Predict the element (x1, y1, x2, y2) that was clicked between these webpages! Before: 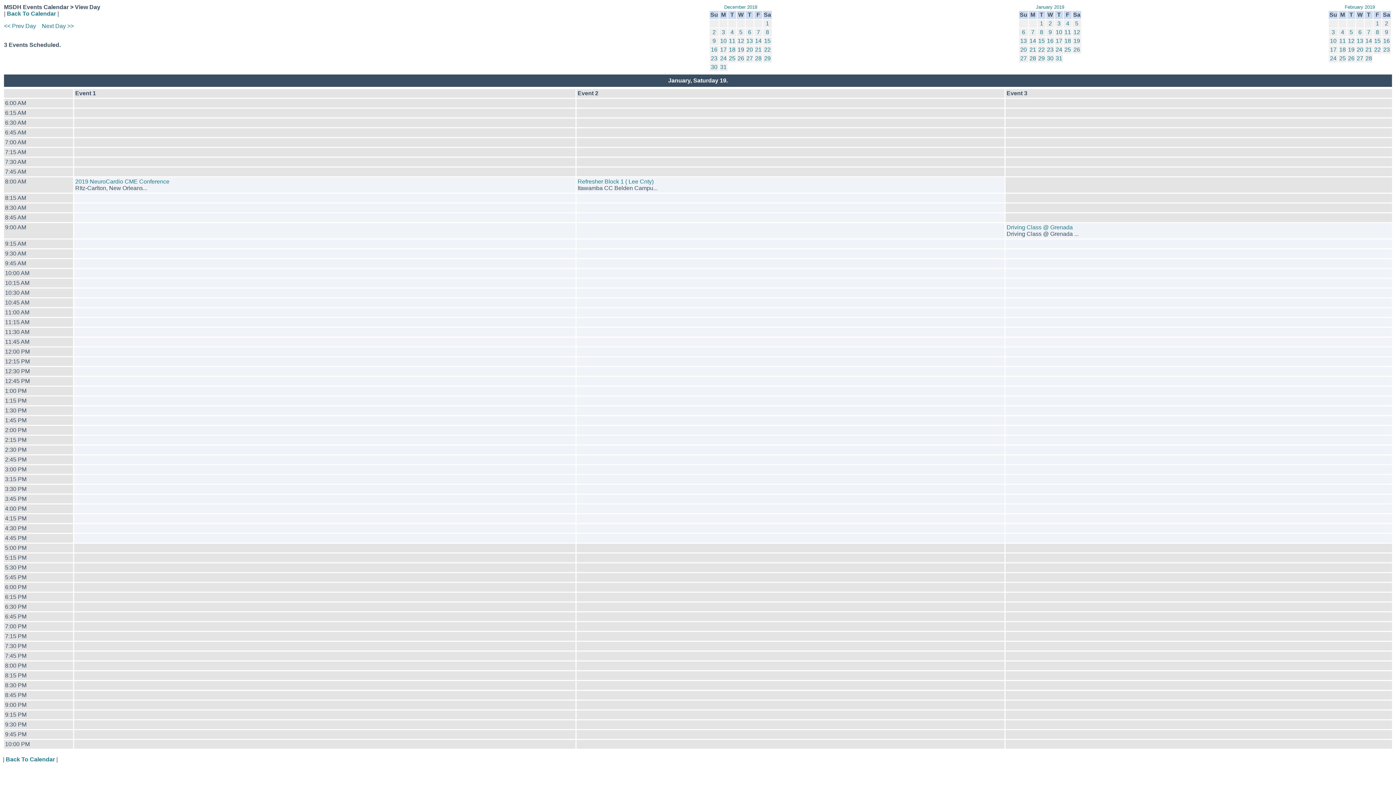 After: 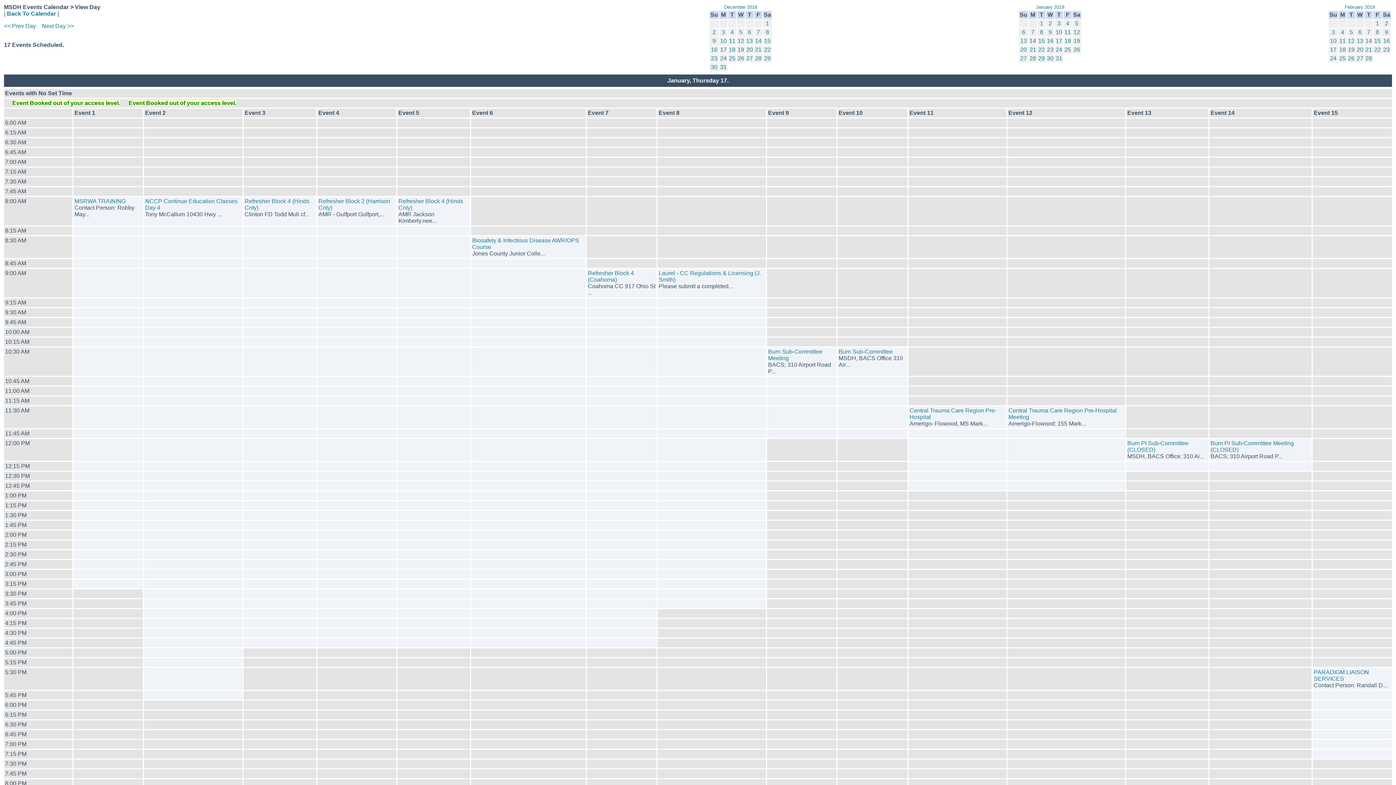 Action: label: 17 bbox: (1056, 37, 1062, 44)